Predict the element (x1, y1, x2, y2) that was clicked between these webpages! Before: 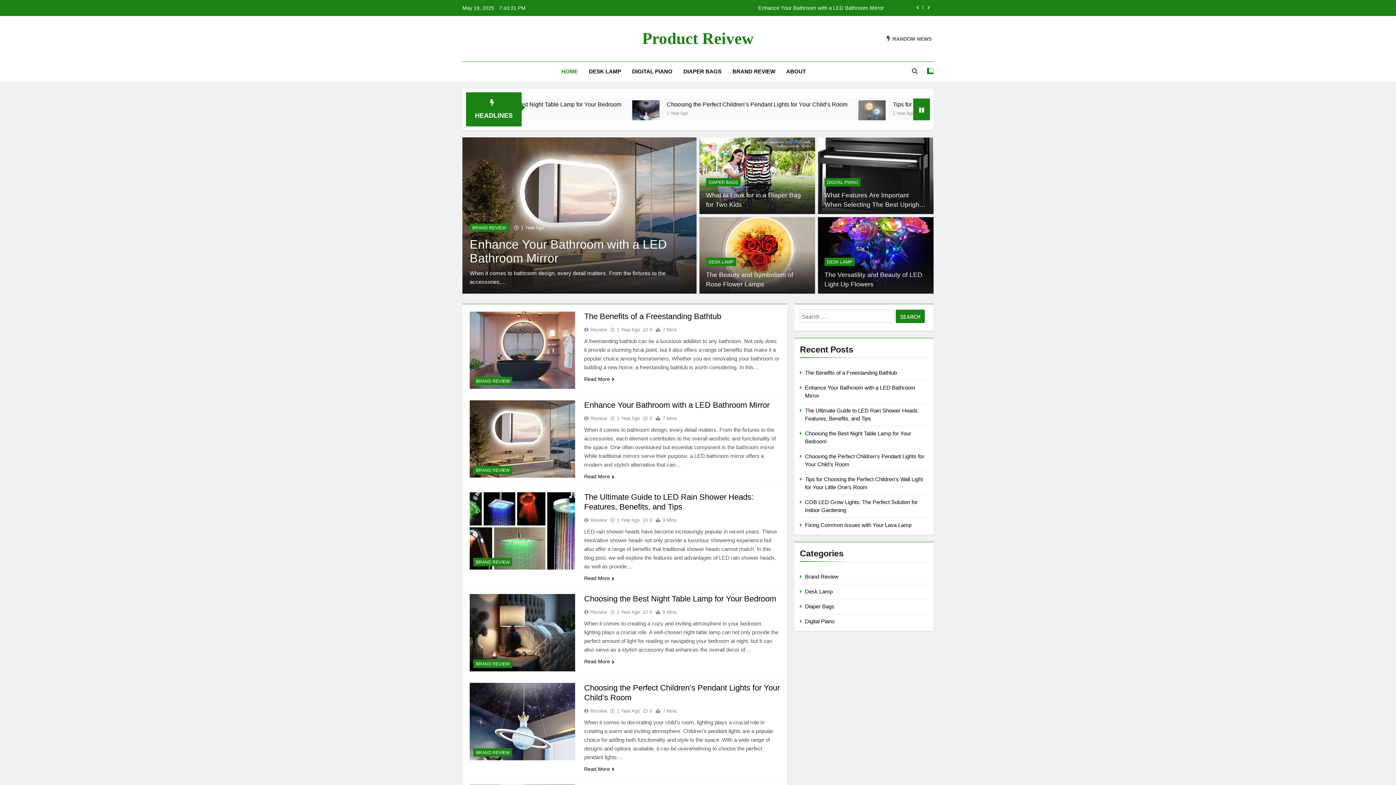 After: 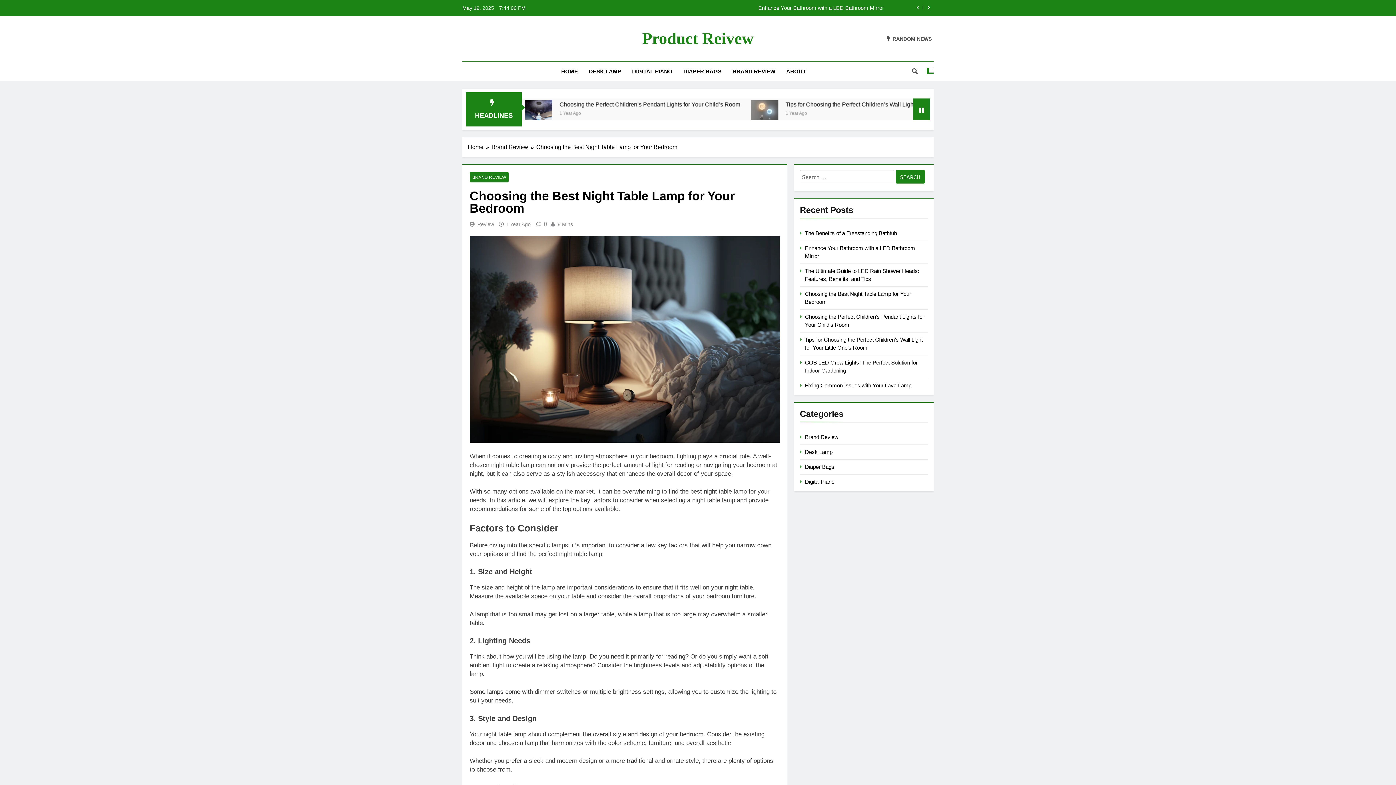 Action: label: Read More bbox: (584, 658, 614, 665)